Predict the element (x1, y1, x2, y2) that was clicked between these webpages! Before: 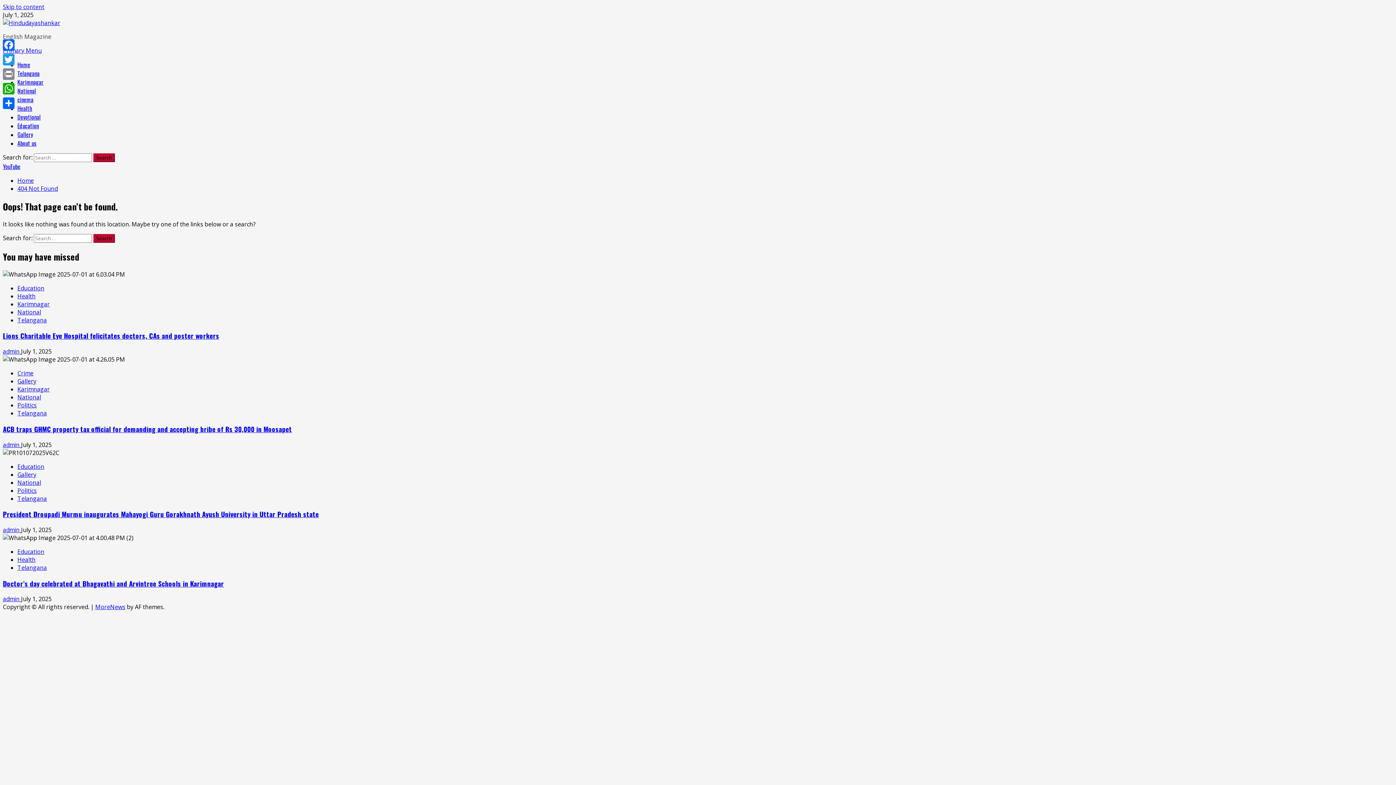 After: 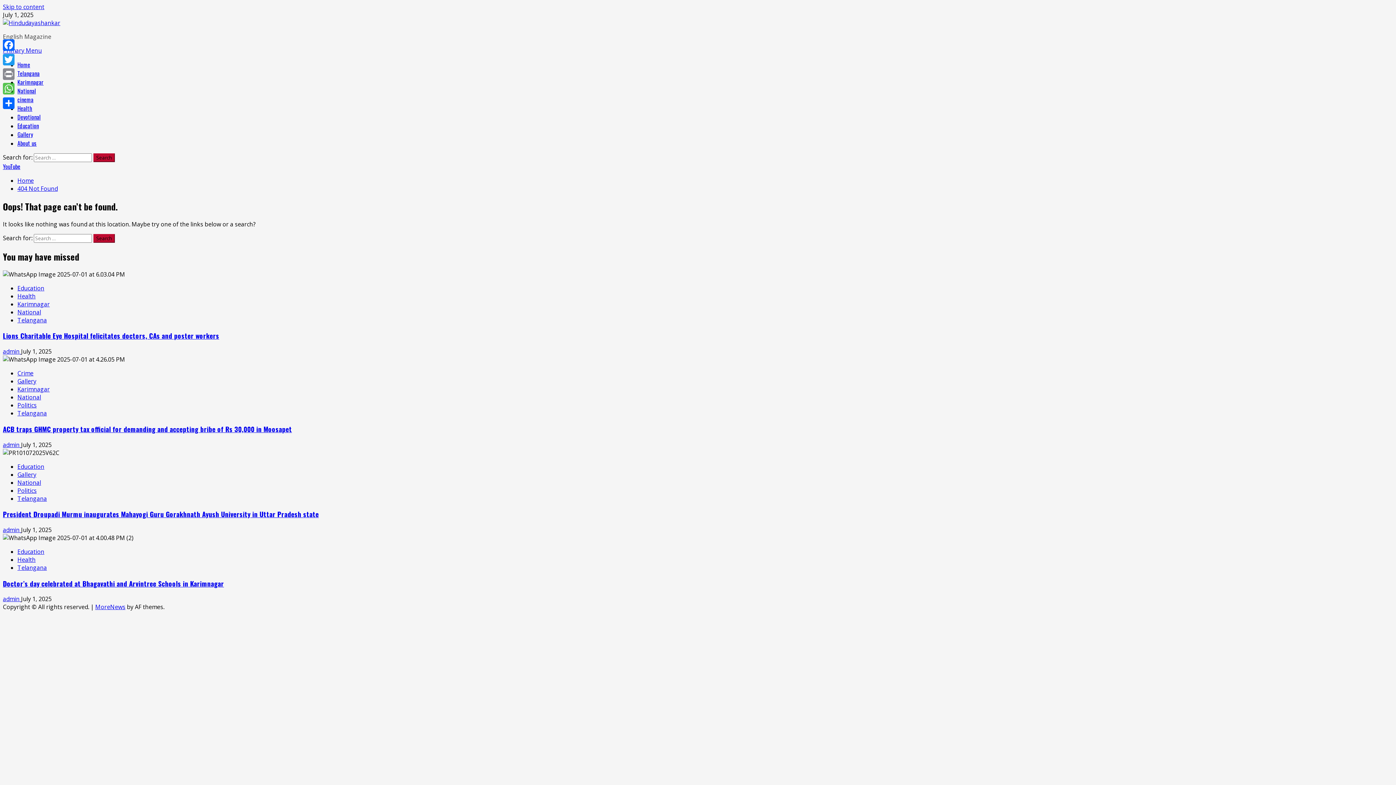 Action: bbox: (1, 81, 16, 96) label: WhatsApp